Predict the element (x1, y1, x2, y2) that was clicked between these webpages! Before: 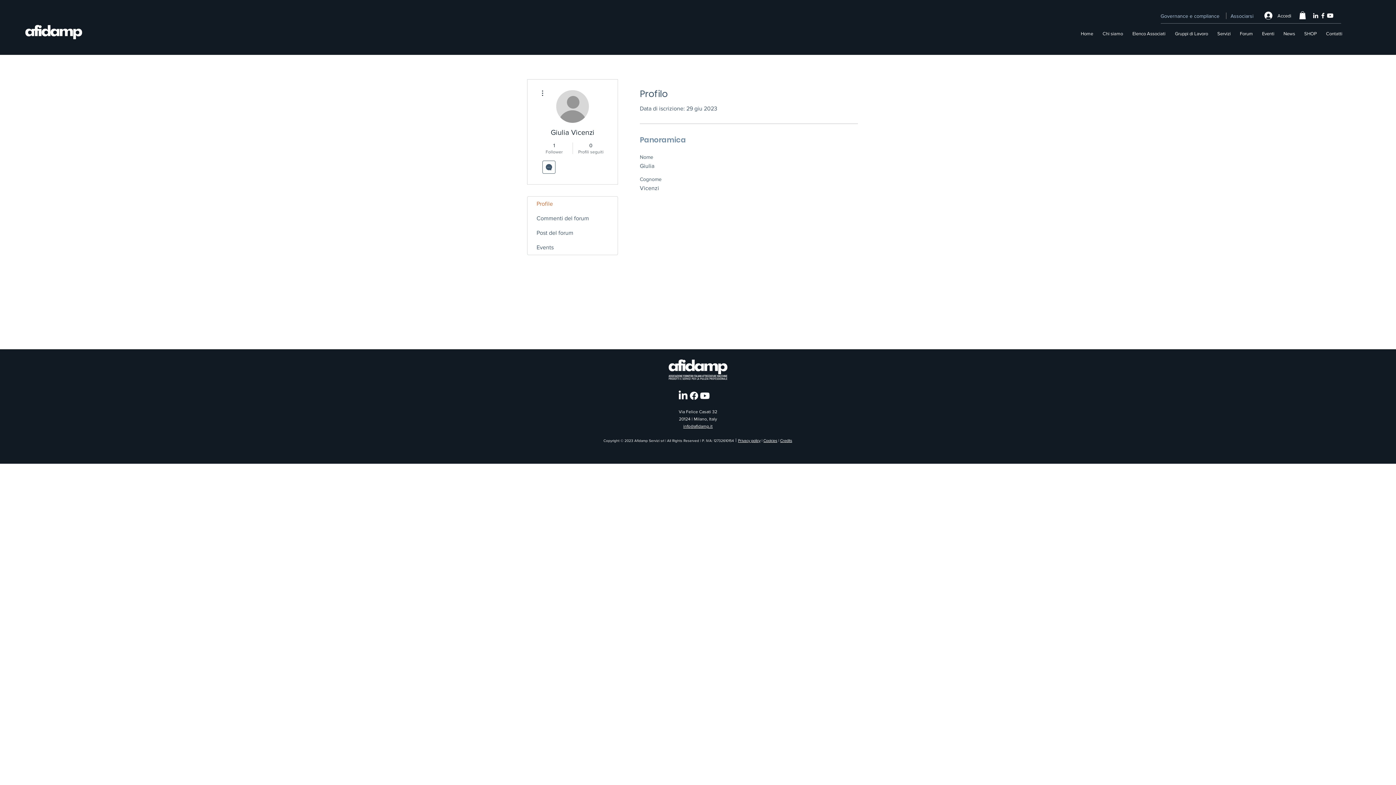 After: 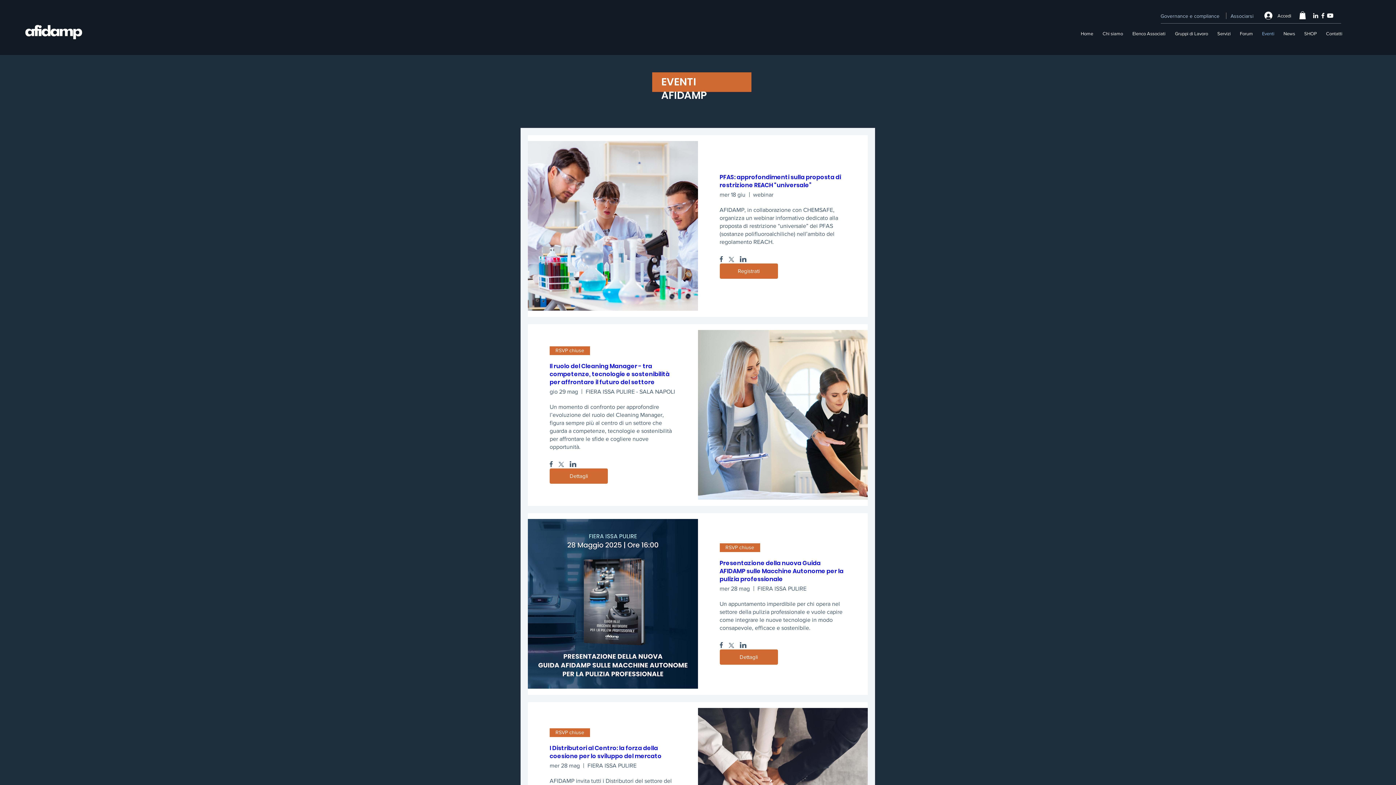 Action: label: Eventi bbox: (1257, 27, 1279, 39)